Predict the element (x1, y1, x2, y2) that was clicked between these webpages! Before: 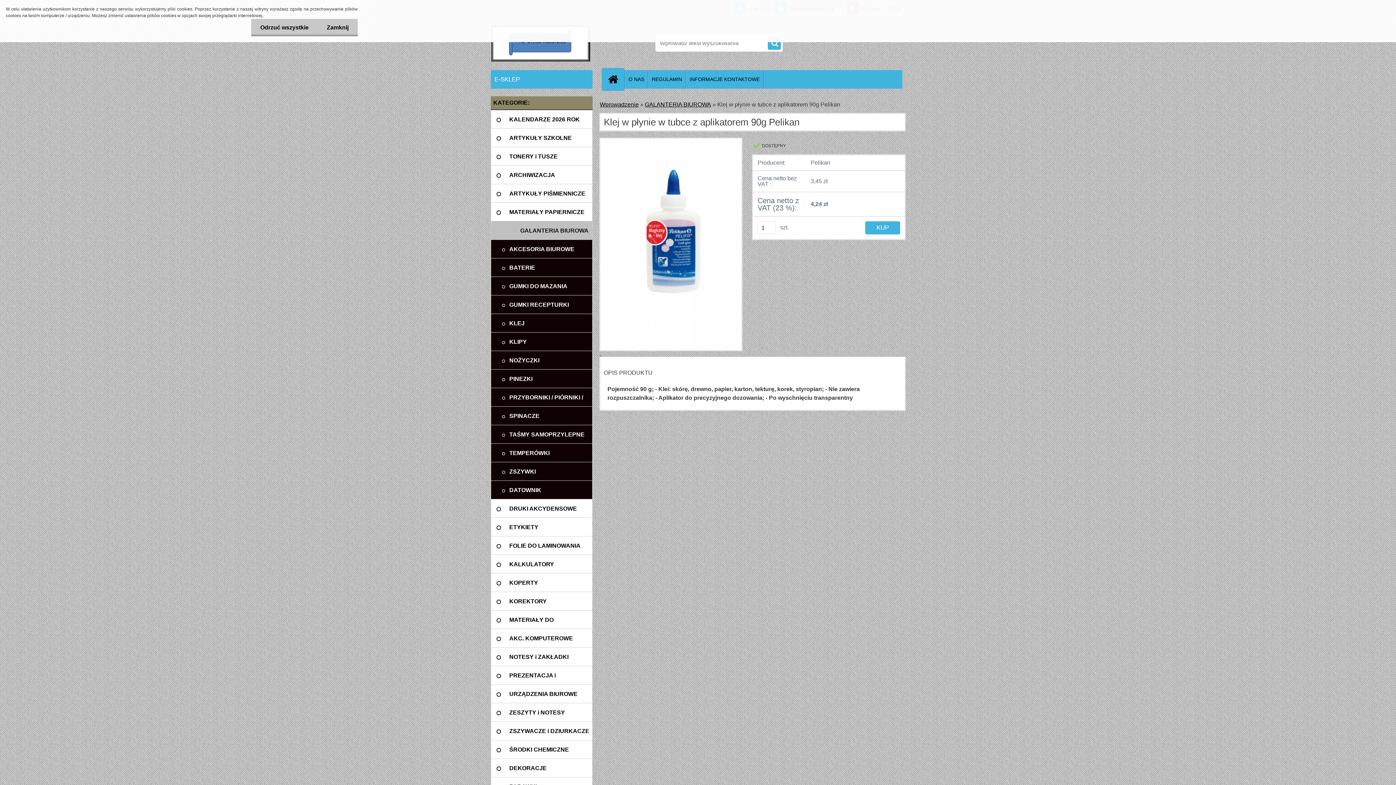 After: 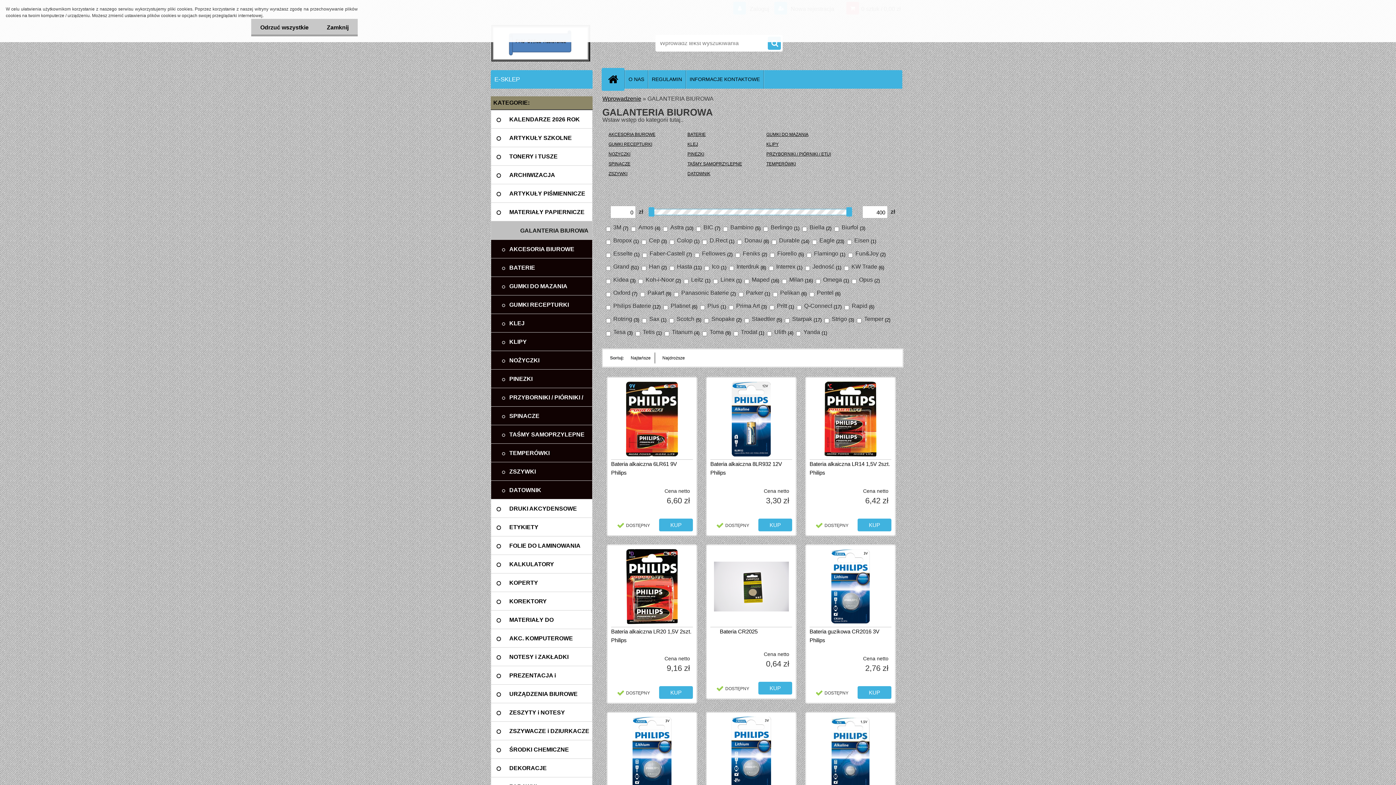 Action: label: GALANTERIA BIUROWA bbox: (490, 221, 592, 240)